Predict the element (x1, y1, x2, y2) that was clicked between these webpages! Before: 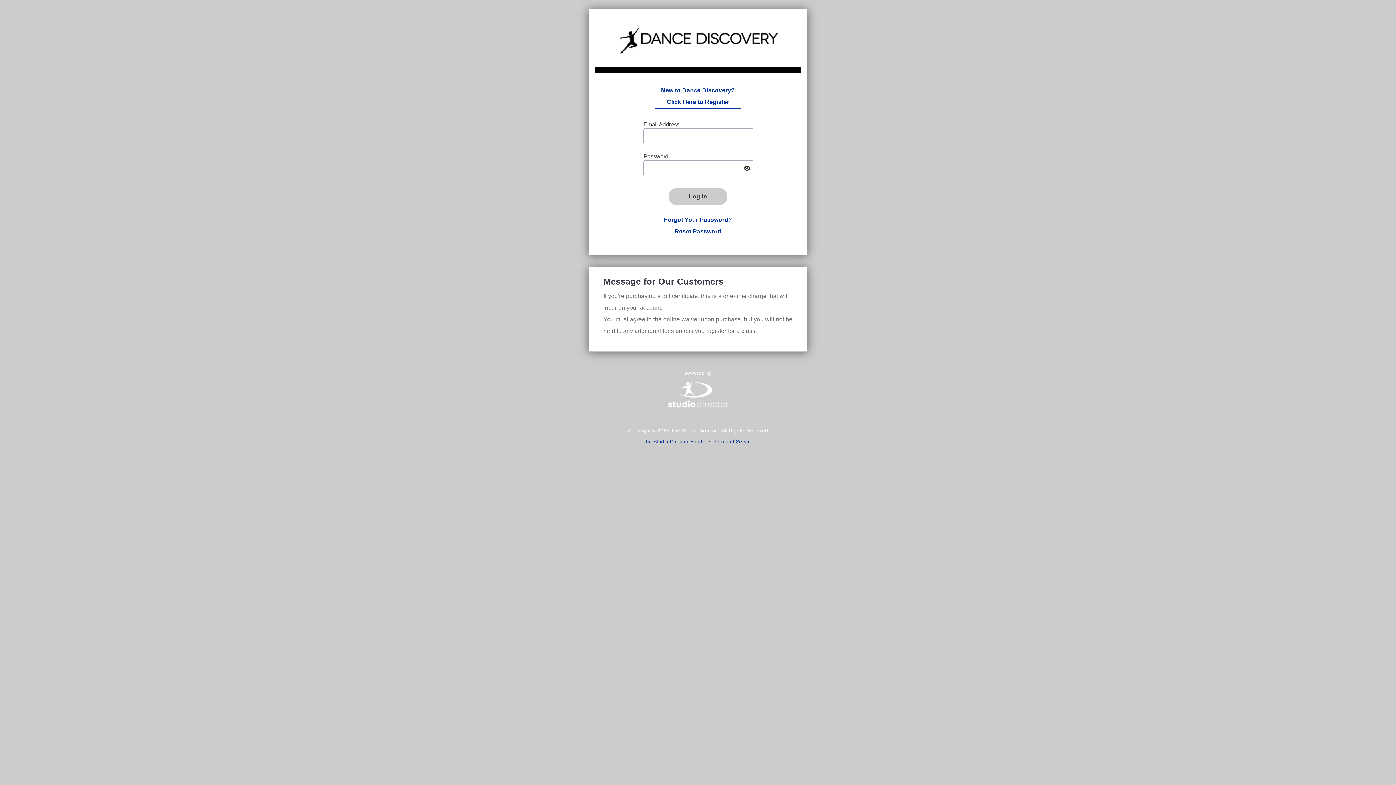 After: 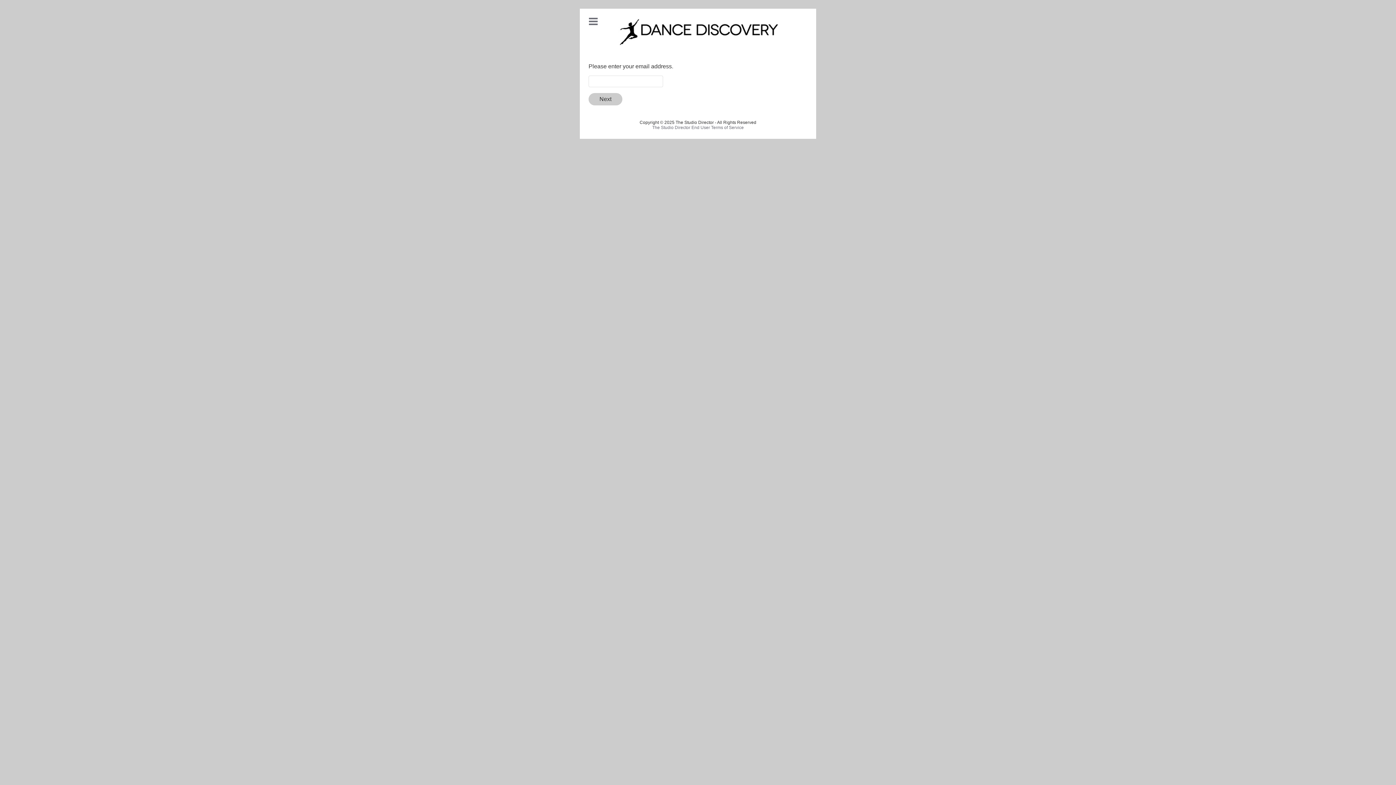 Action: bbox: (643, 205, 752, 237) label: Forgot Your Password?
Reset Password